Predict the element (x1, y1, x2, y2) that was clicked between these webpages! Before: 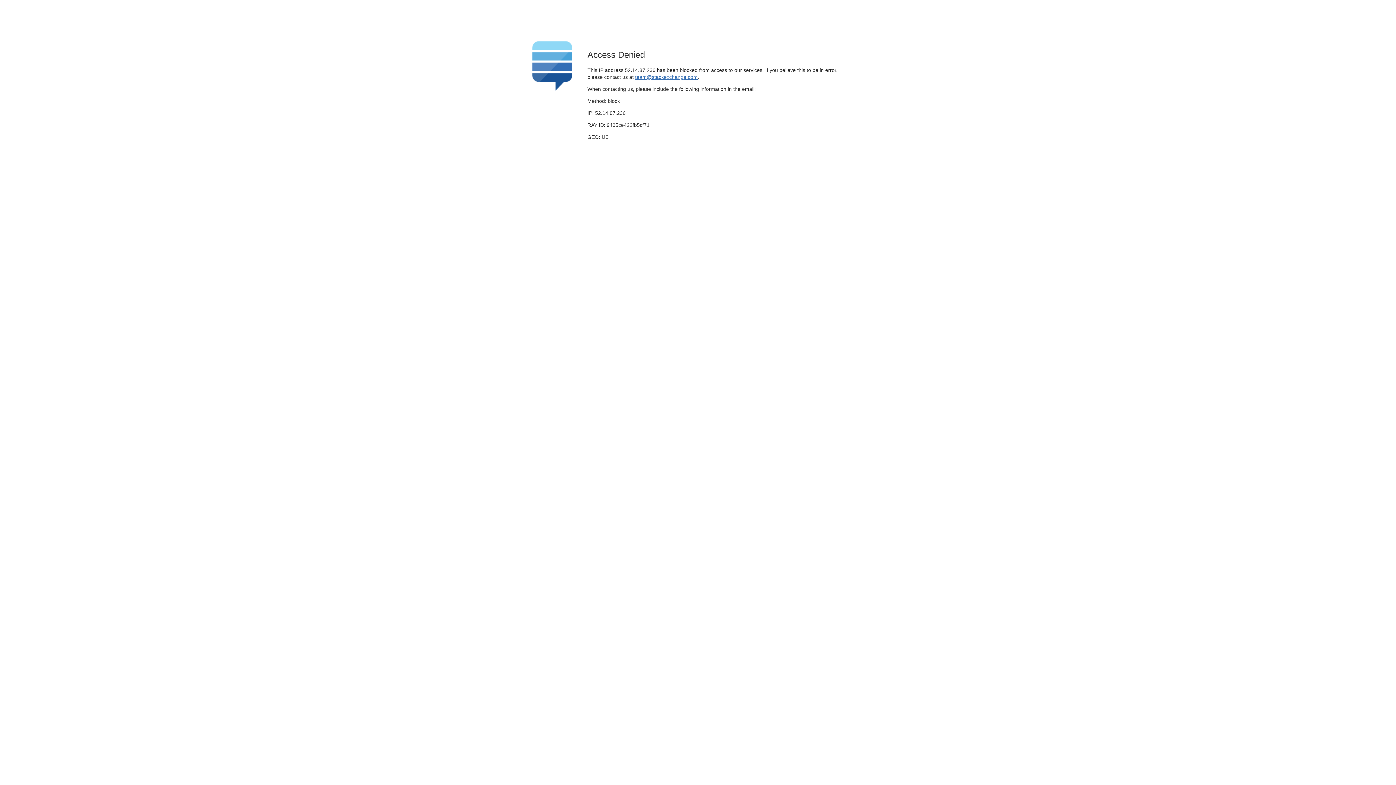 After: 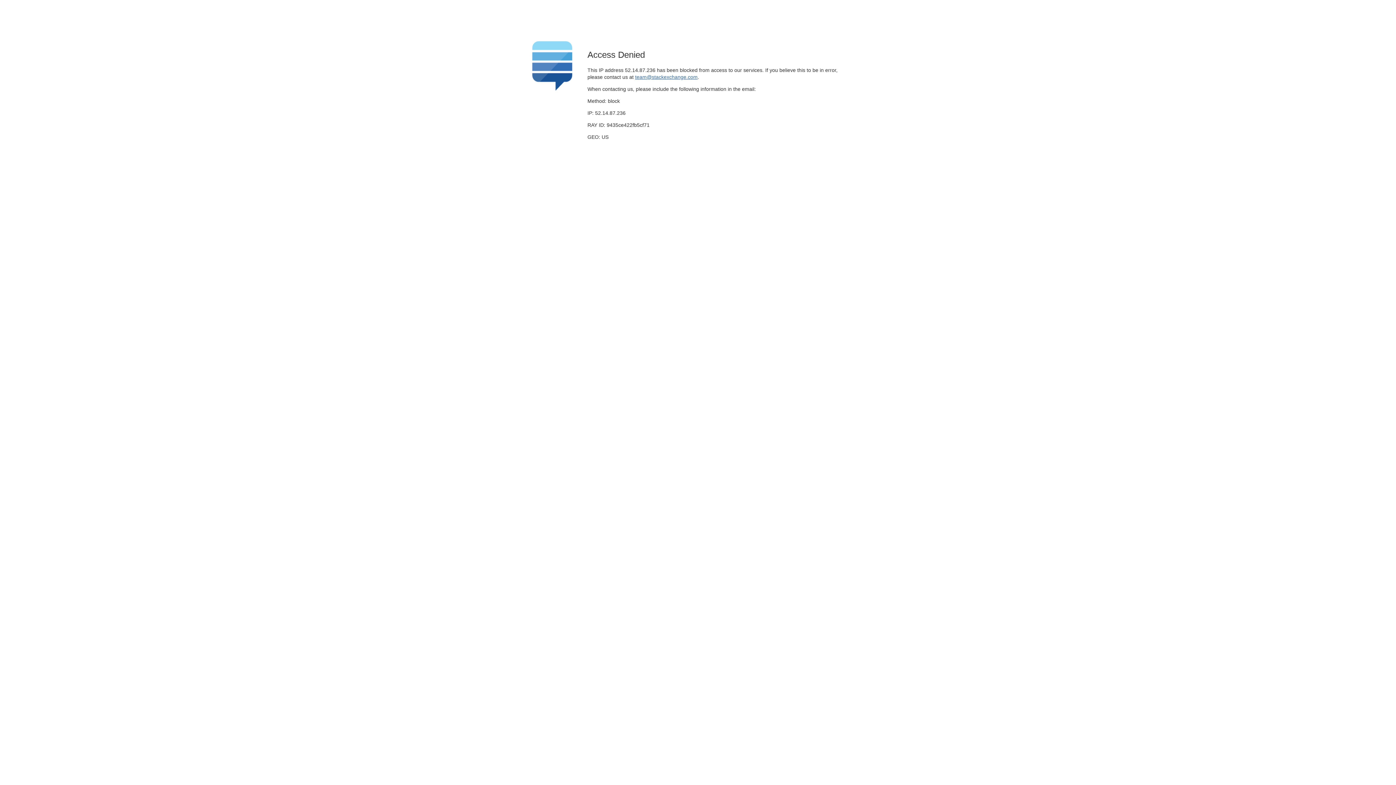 Action: bbox: (635, 74, 697, 79) label: team@stackexchange.com